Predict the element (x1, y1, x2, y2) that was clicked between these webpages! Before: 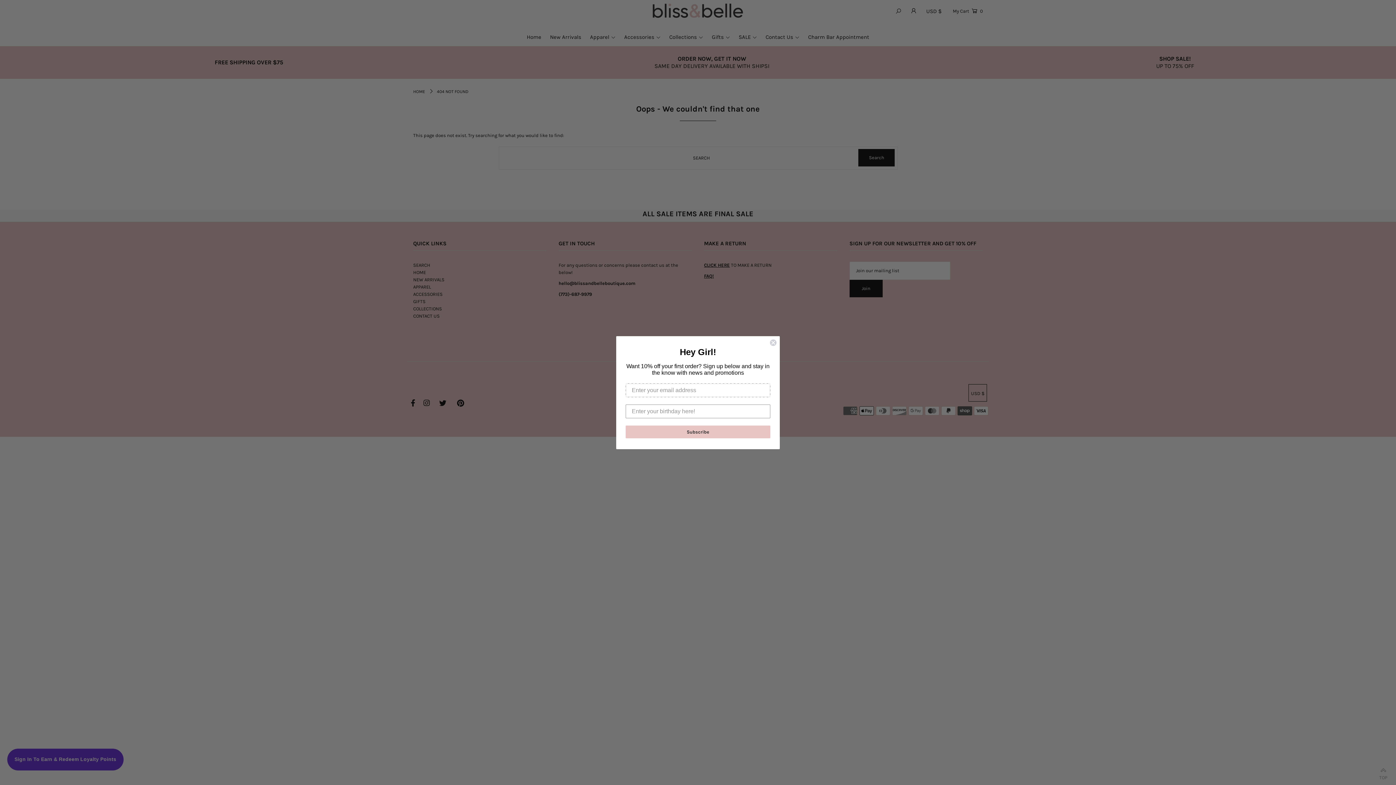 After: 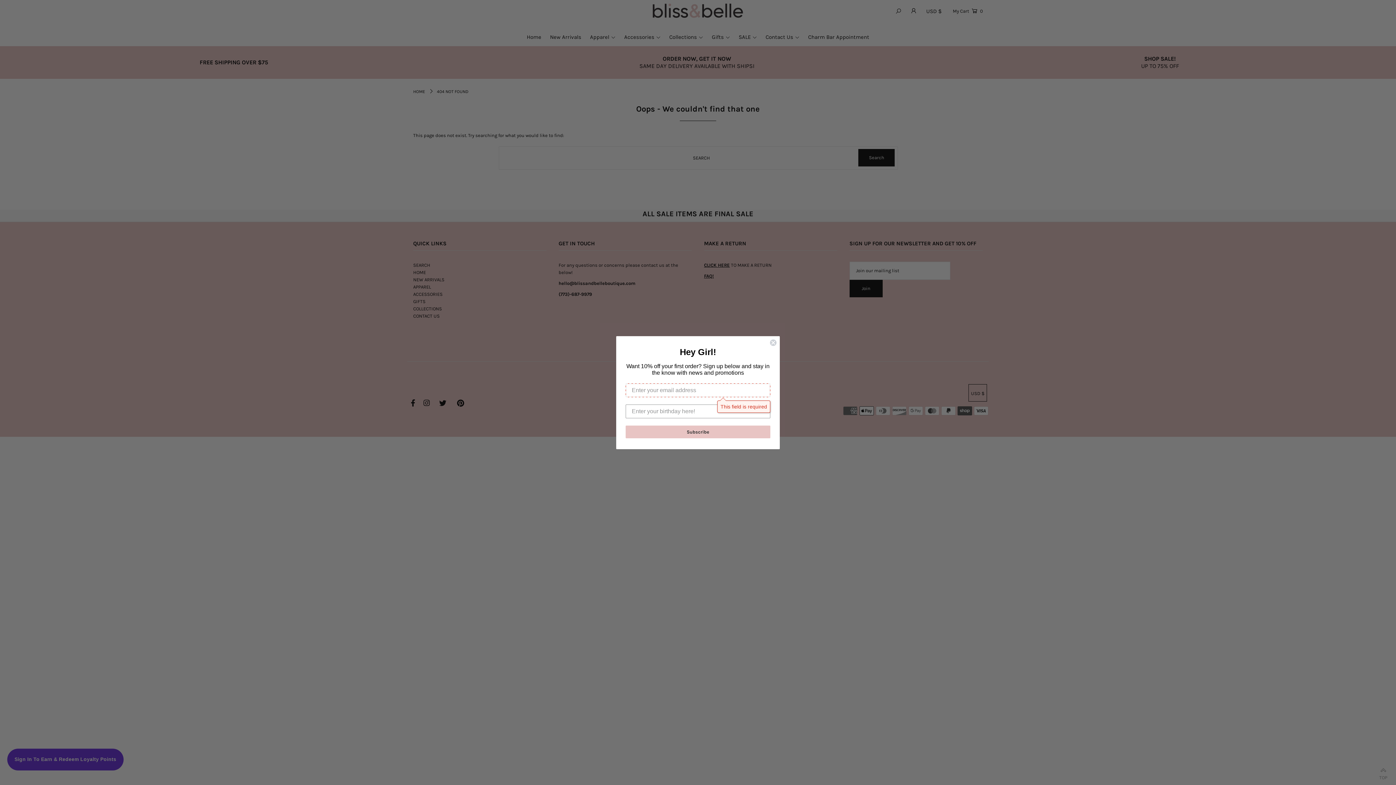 Action: bbox: (625, 425, 770, 438) label: Subscribe